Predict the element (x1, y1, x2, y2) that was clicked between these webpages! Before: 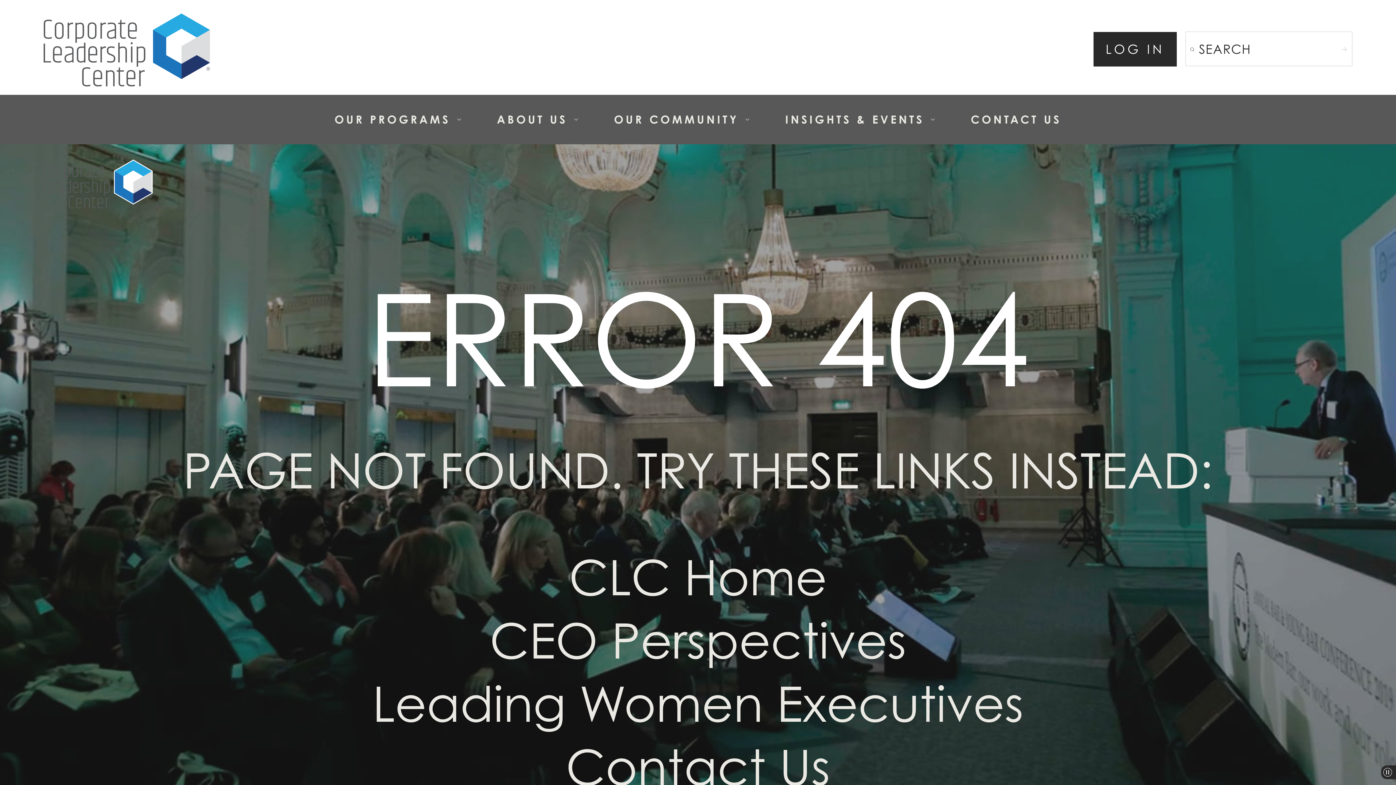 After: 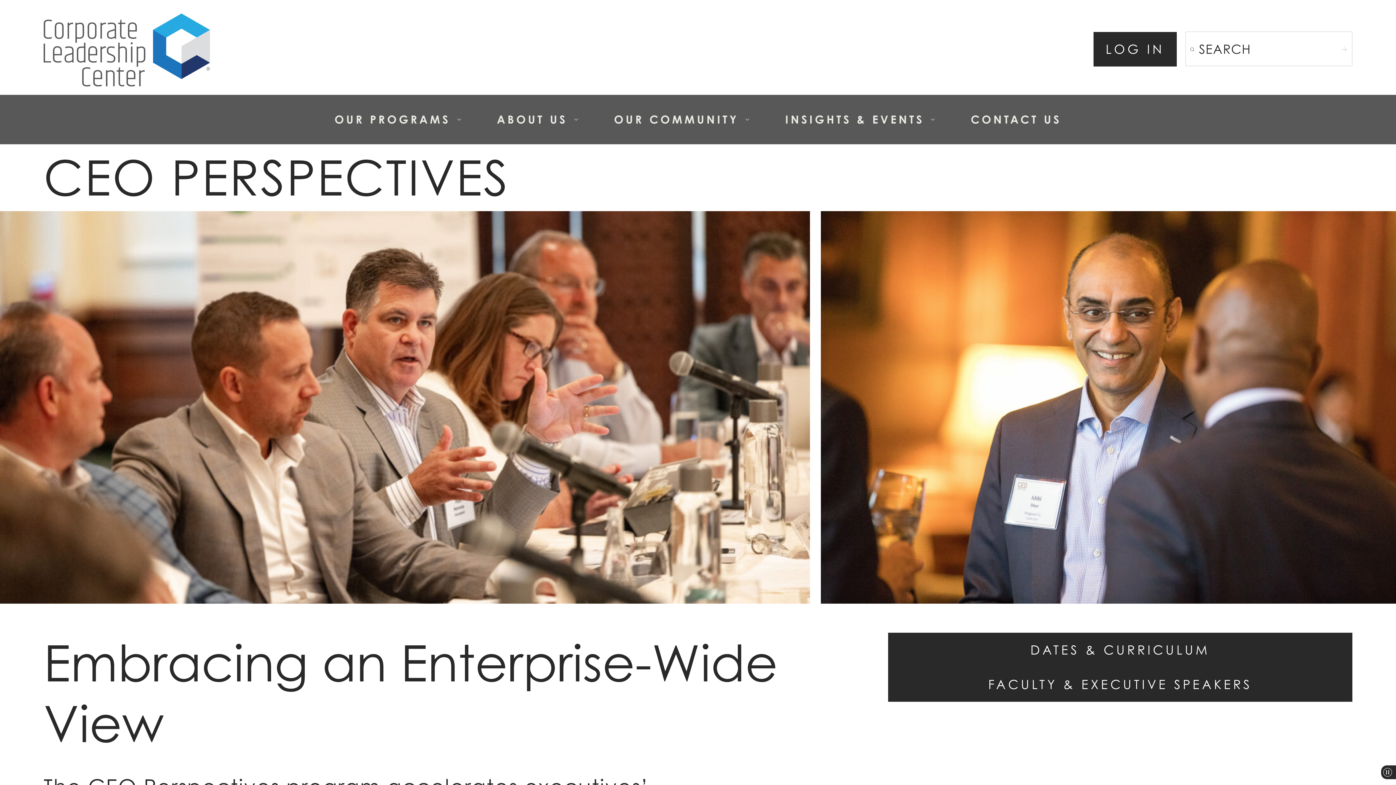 Action: bbox: (43, 609, 1352, 672) label: CEO Perspectives